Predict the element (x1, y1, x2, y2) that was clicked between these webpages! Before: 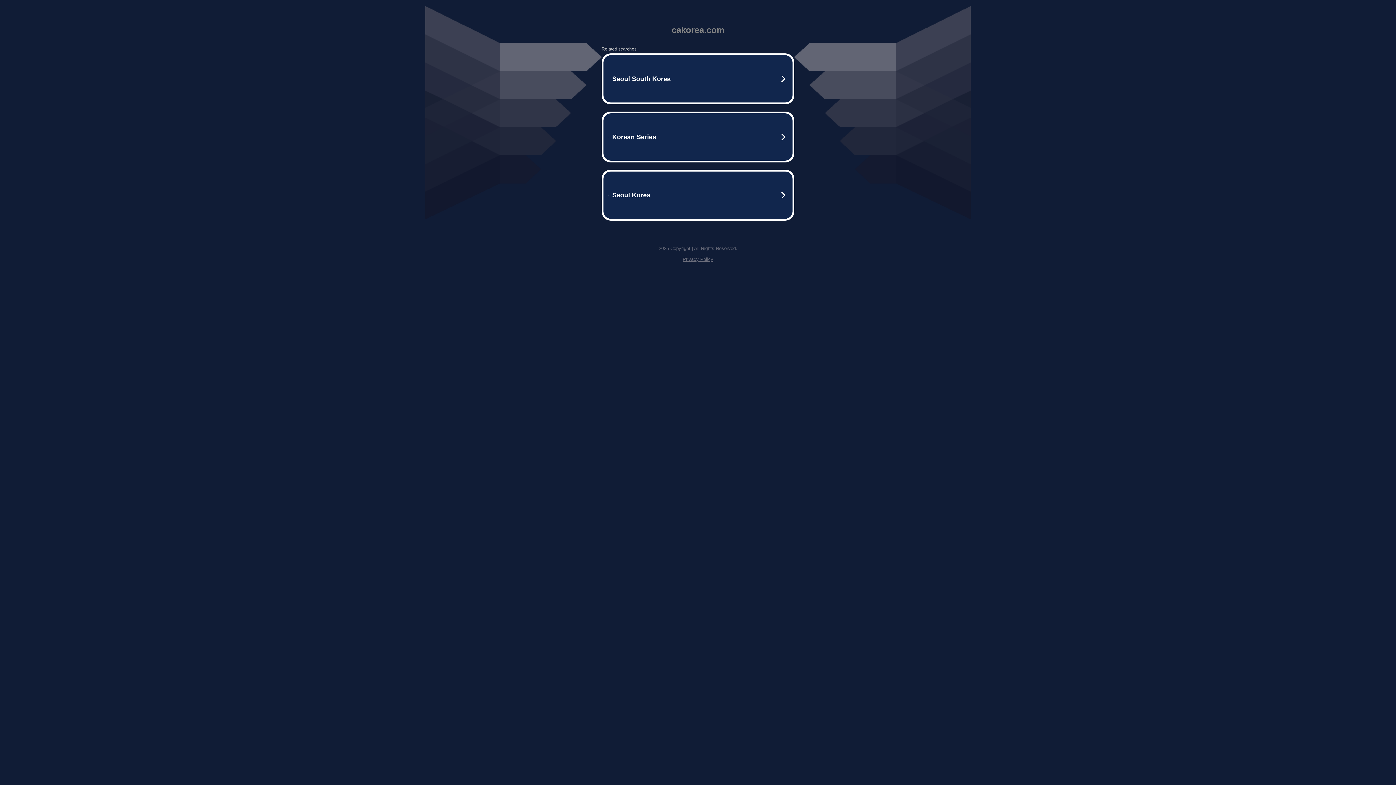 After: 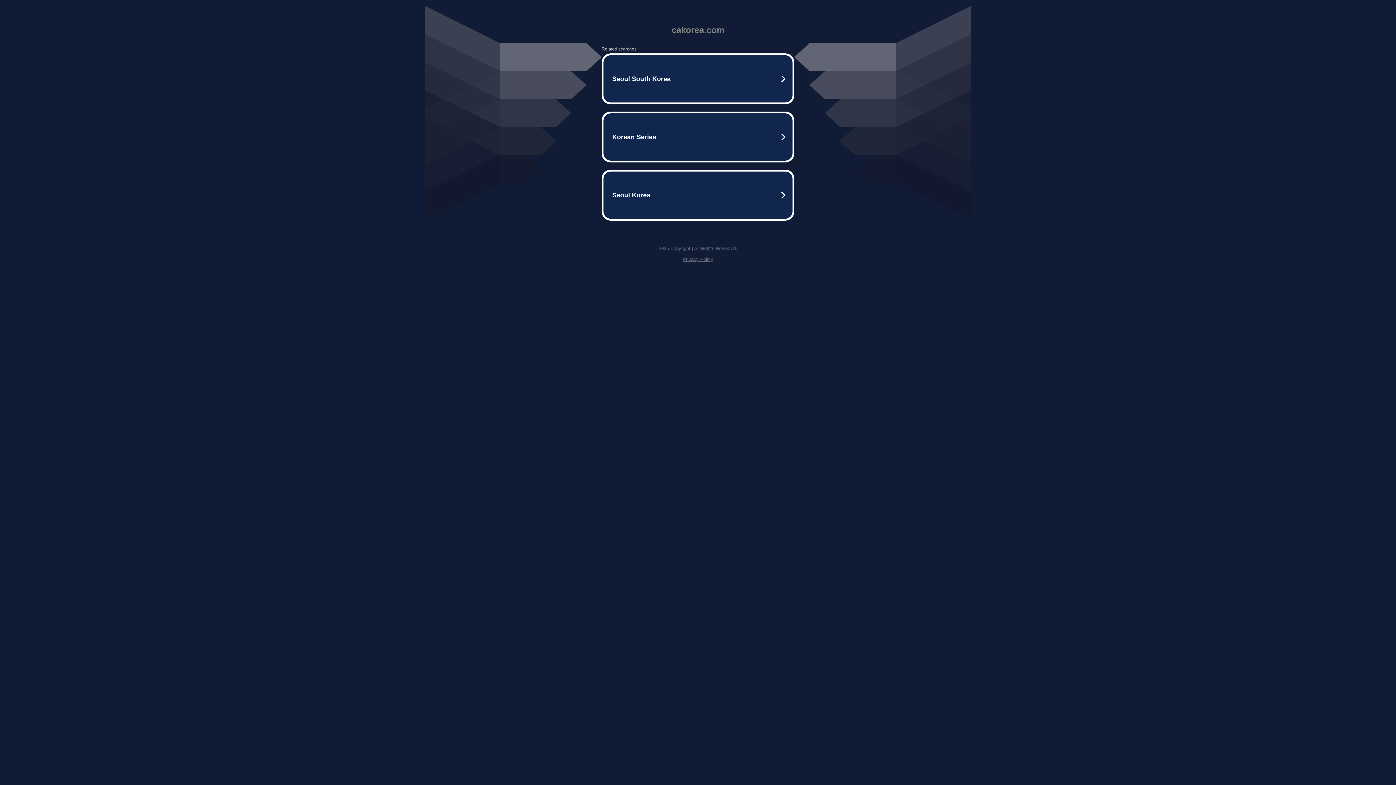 Action: label: Privacy Policy bbox: (682, 256, 713, 262)